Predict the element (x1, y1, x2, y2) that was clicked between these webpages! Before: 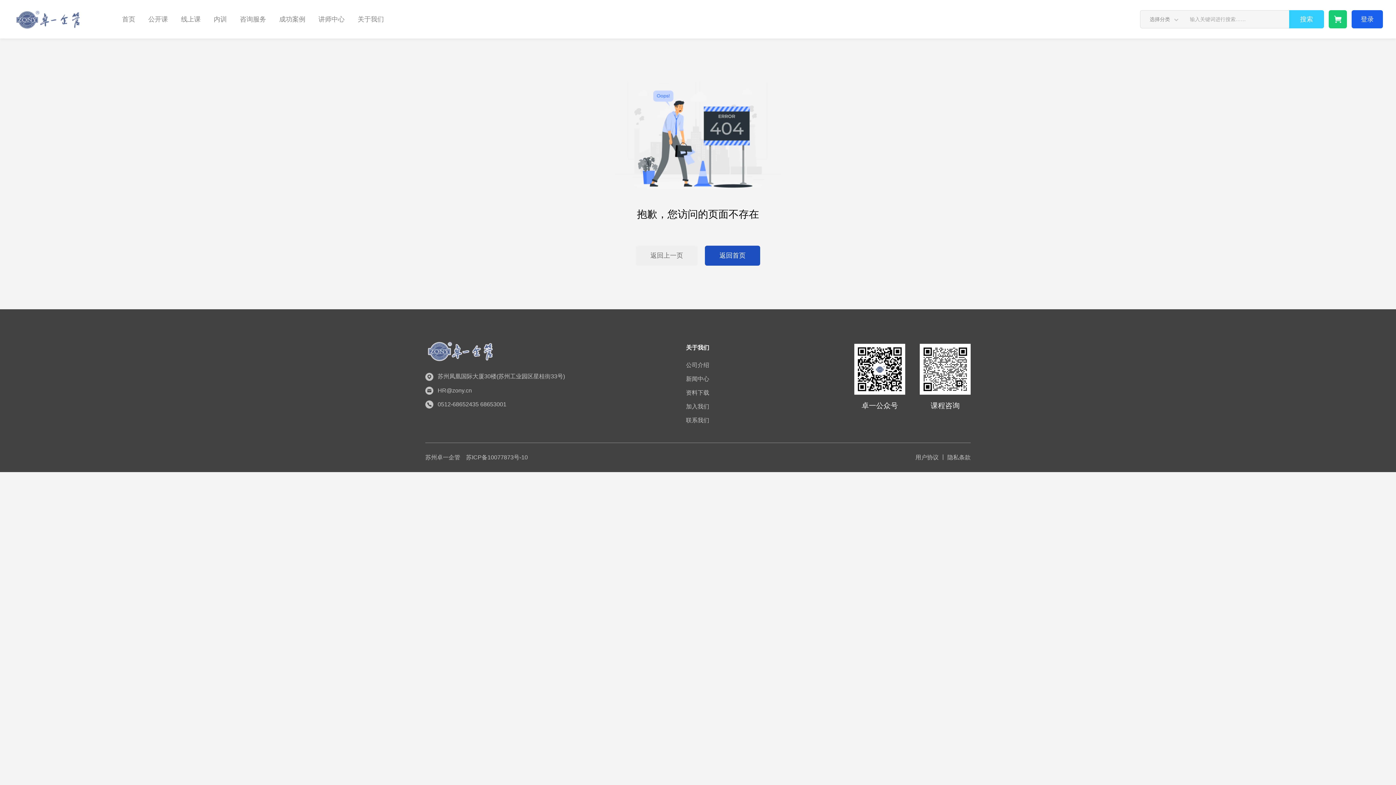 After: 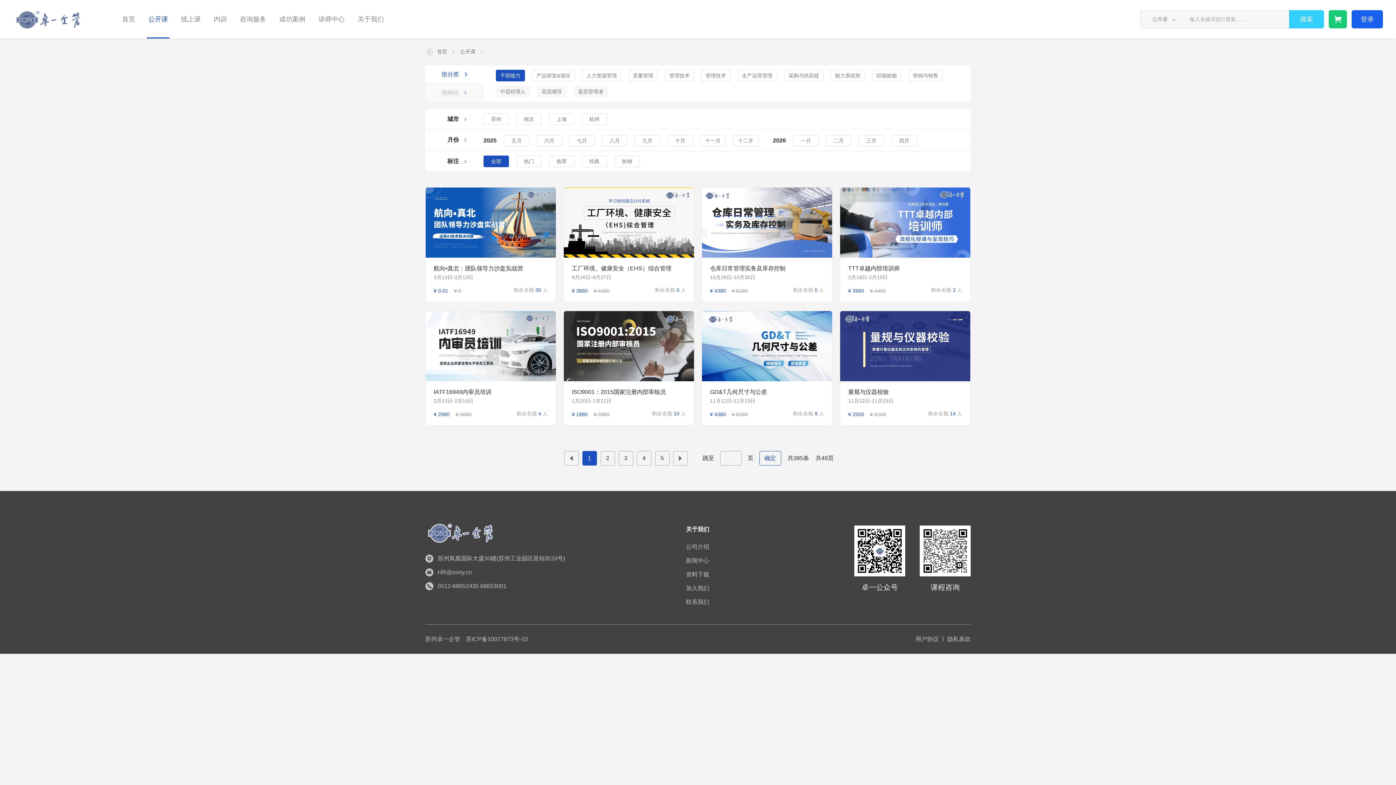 Action: bbox: (148, 0, 168, 38) label: 公开课